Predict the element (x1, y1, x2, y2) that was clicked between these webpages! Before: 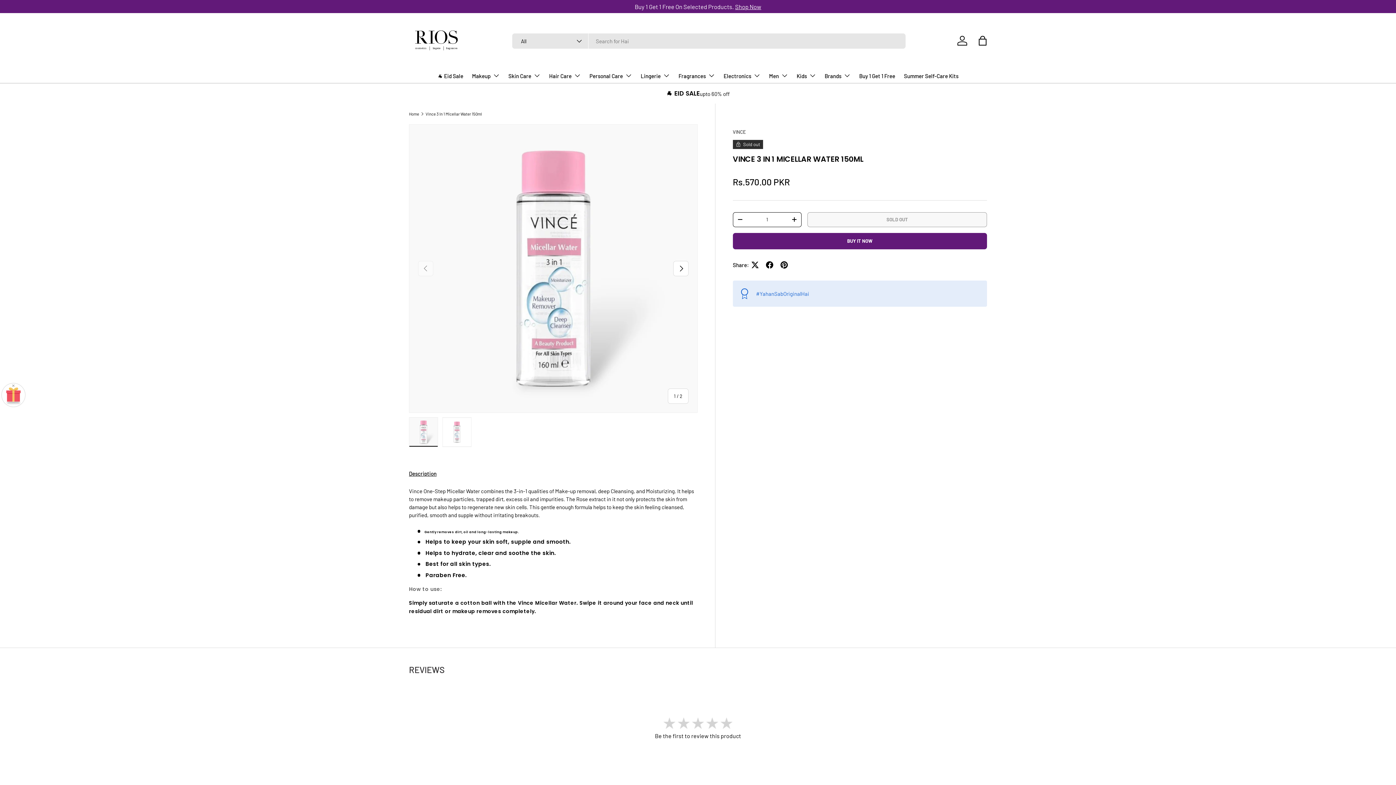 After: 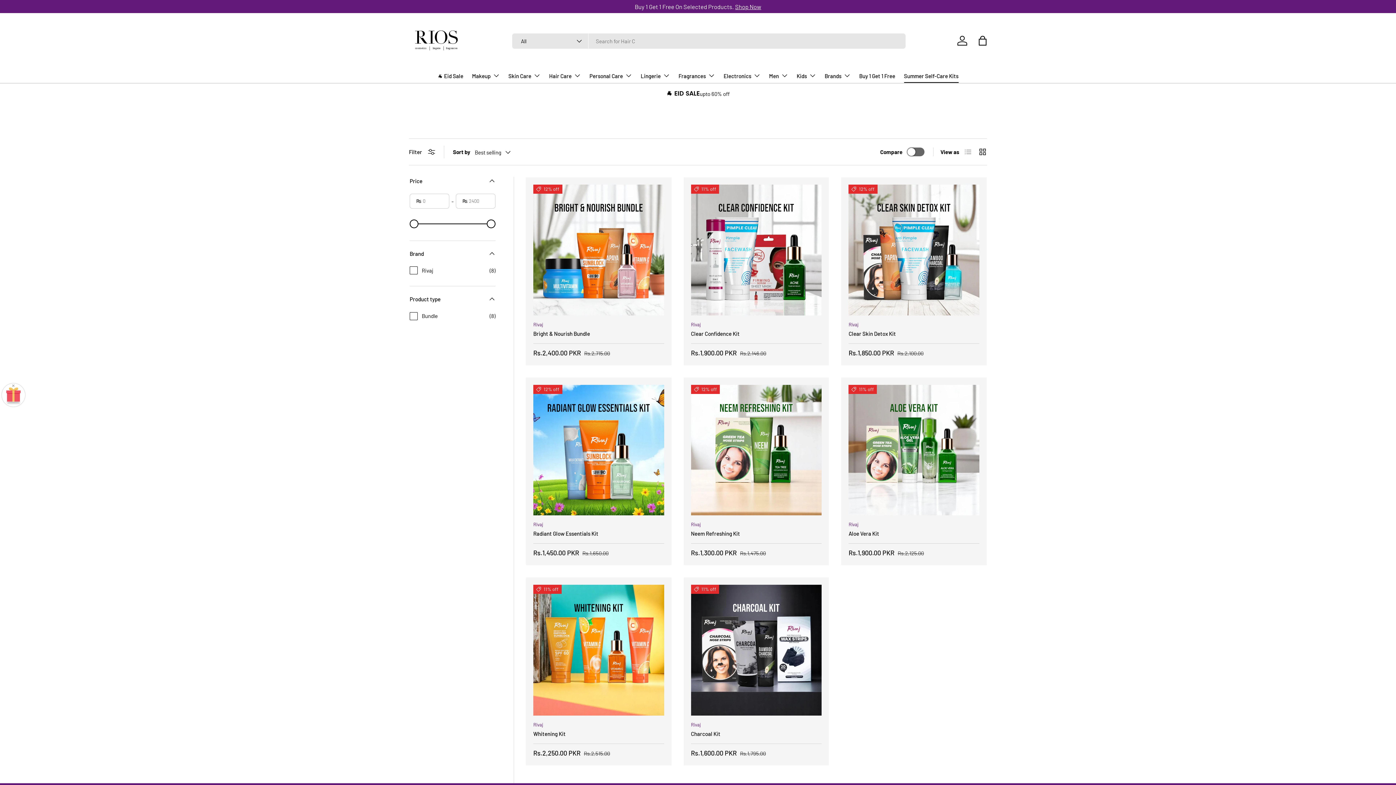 Action: bbox: (904, 69, 958, 82) label: Summer Self-Care Kits